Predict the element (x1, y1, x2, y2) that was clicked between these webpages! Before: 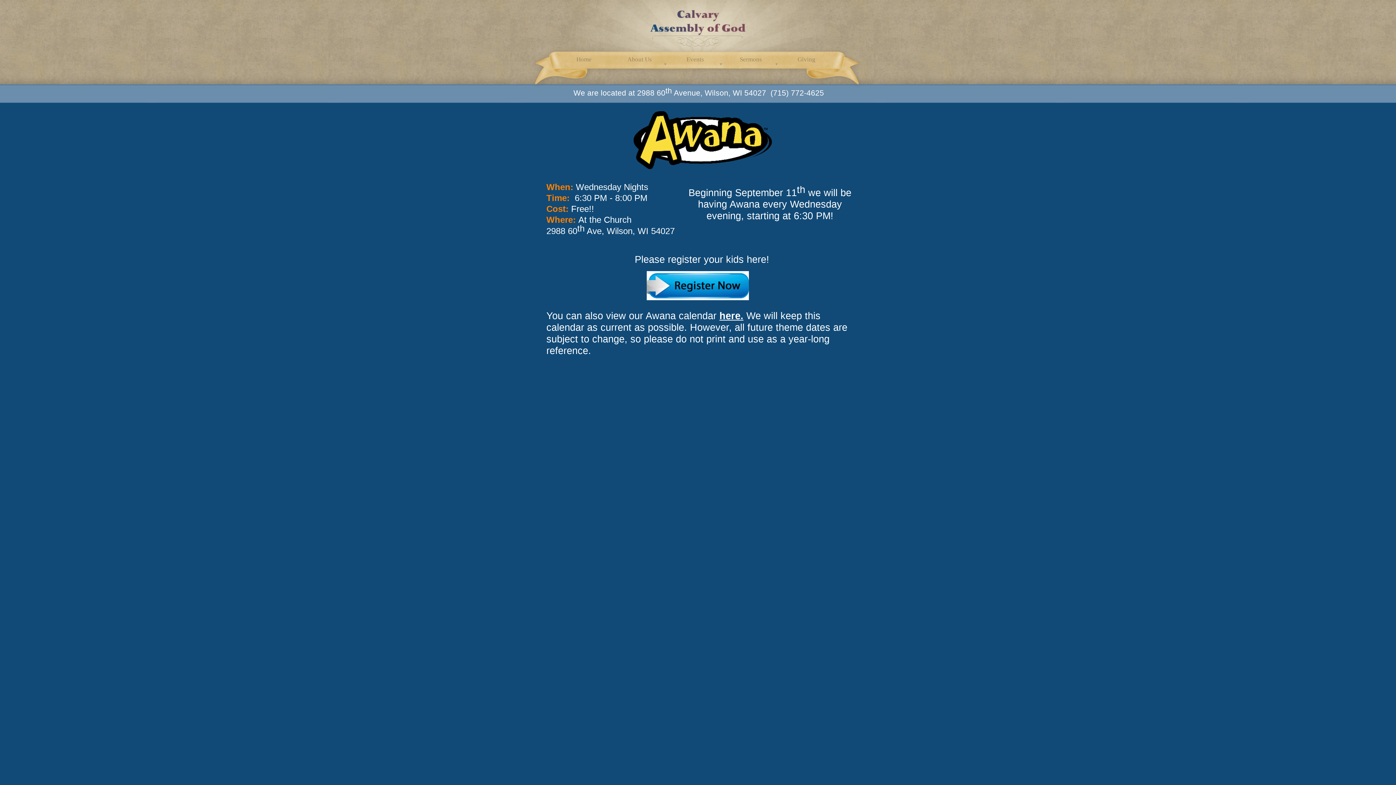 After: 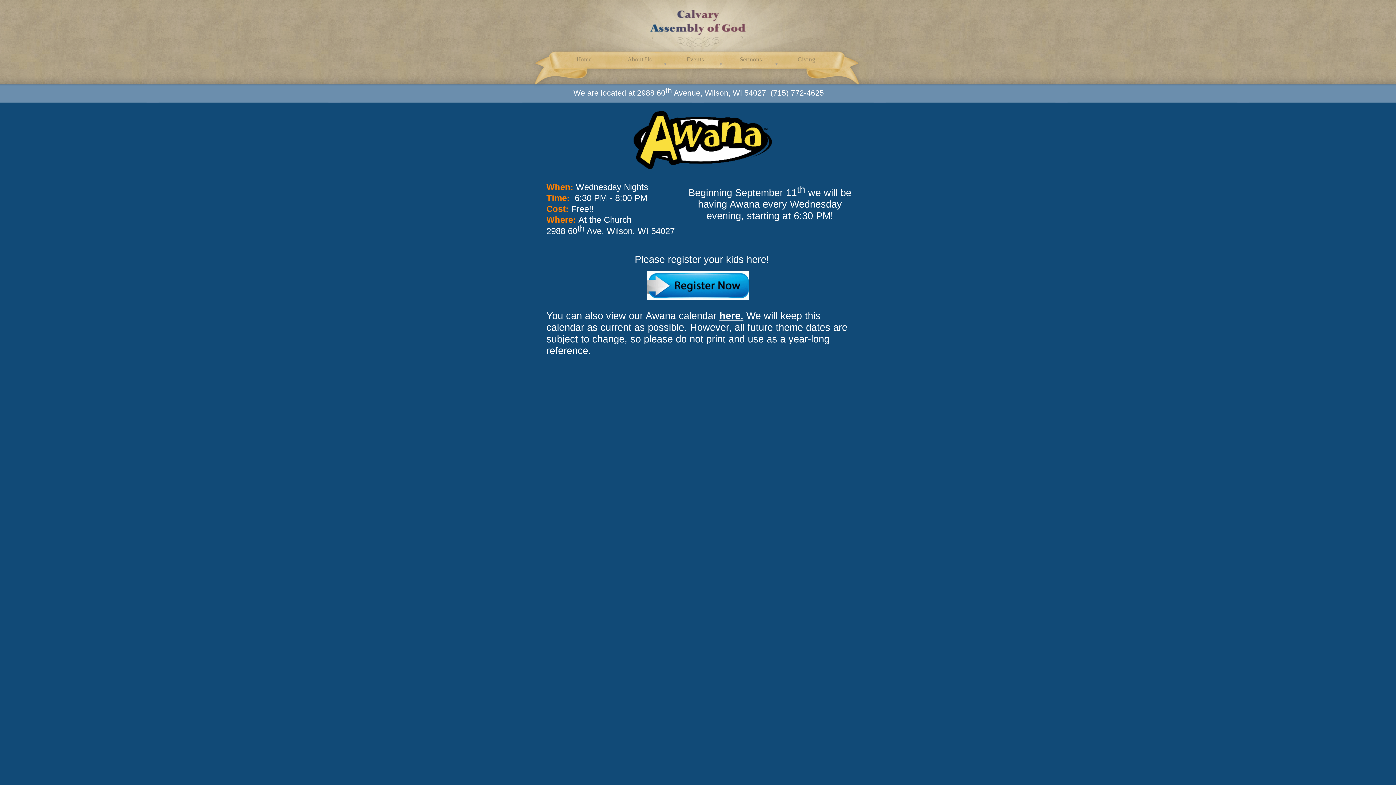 Action: bbox: (719, 310, 740, 321) label: here